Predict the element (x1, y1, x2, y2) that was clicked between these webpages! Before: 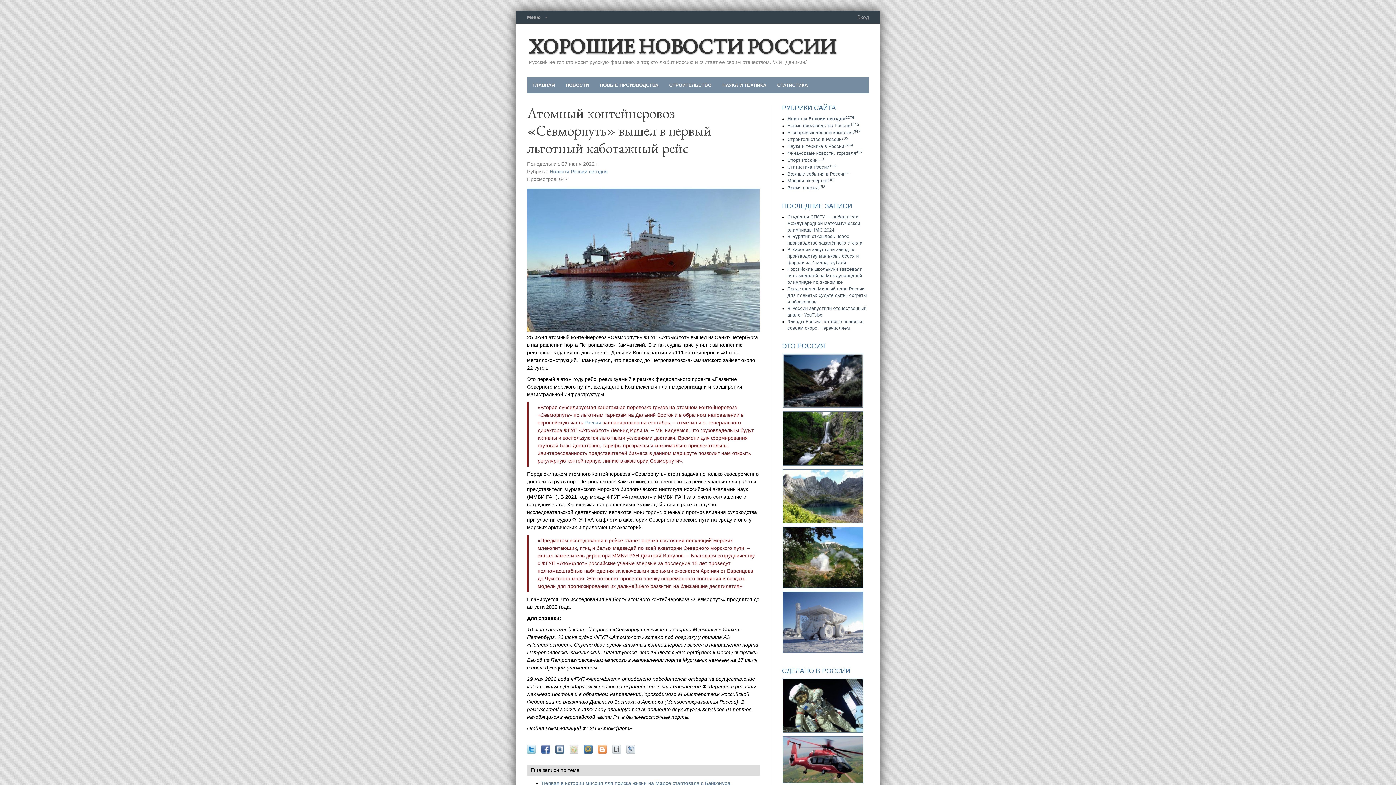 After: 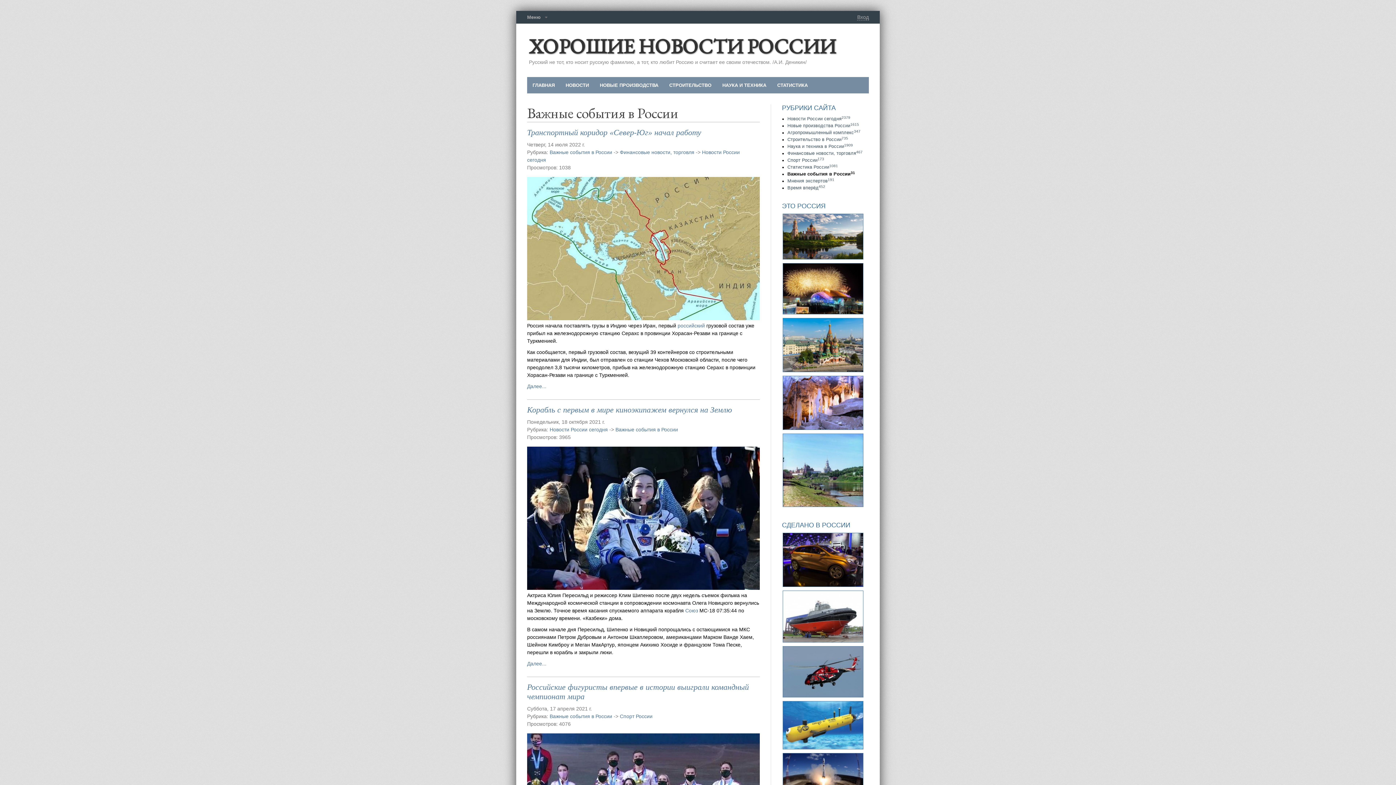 Action: bbox: (787, 171, 850, 176) label: Важные события в России31